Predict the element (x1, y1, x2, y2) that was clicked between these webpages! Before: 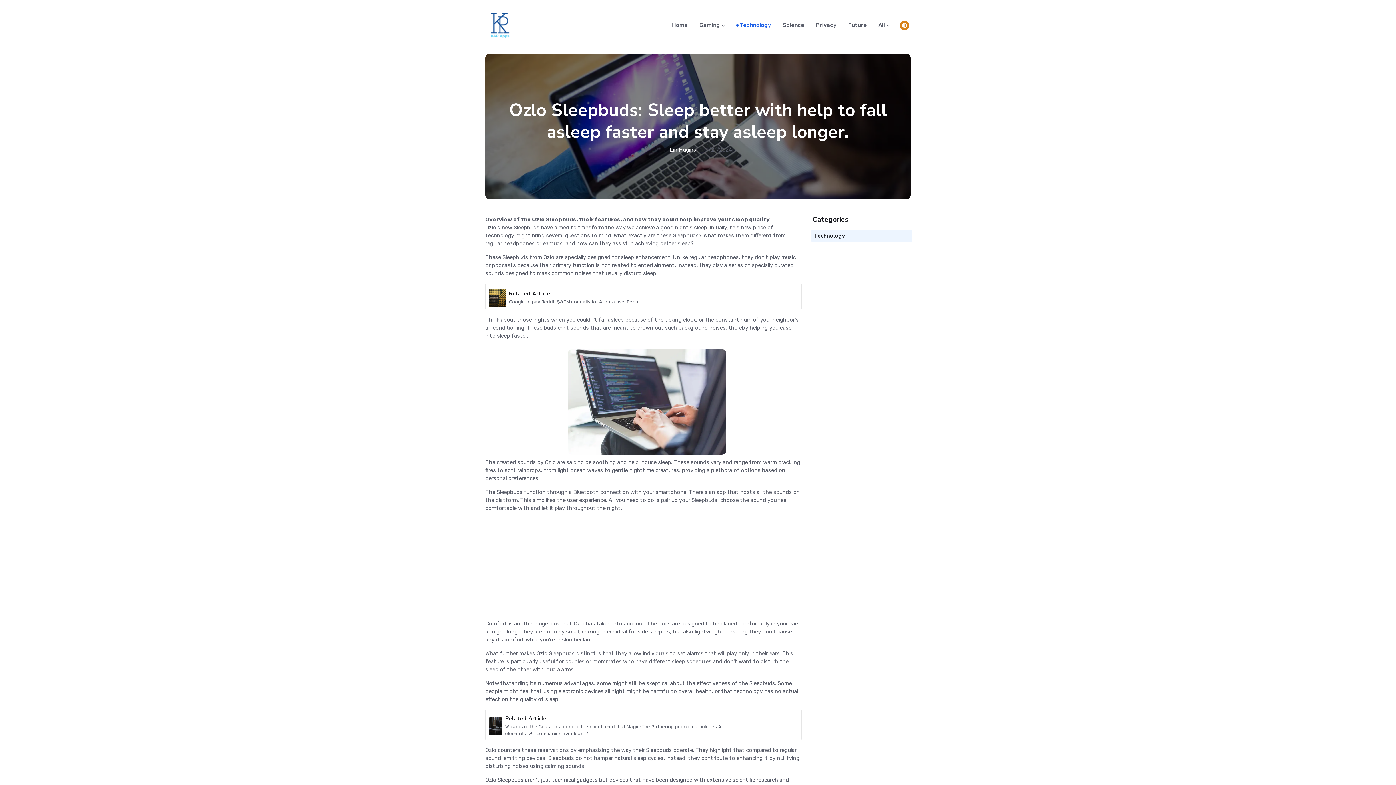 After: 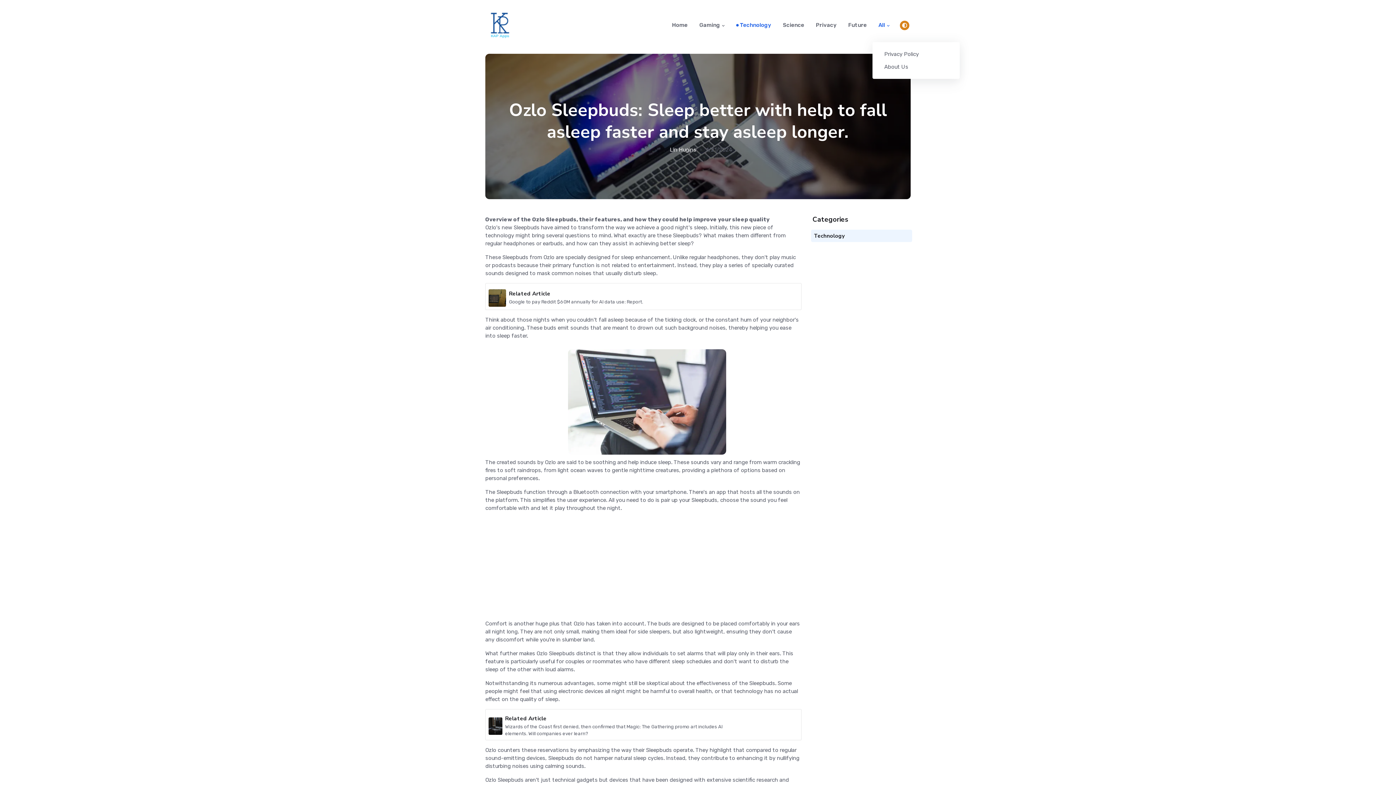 Action: label: All bbox: (872, 8, 889, 42)